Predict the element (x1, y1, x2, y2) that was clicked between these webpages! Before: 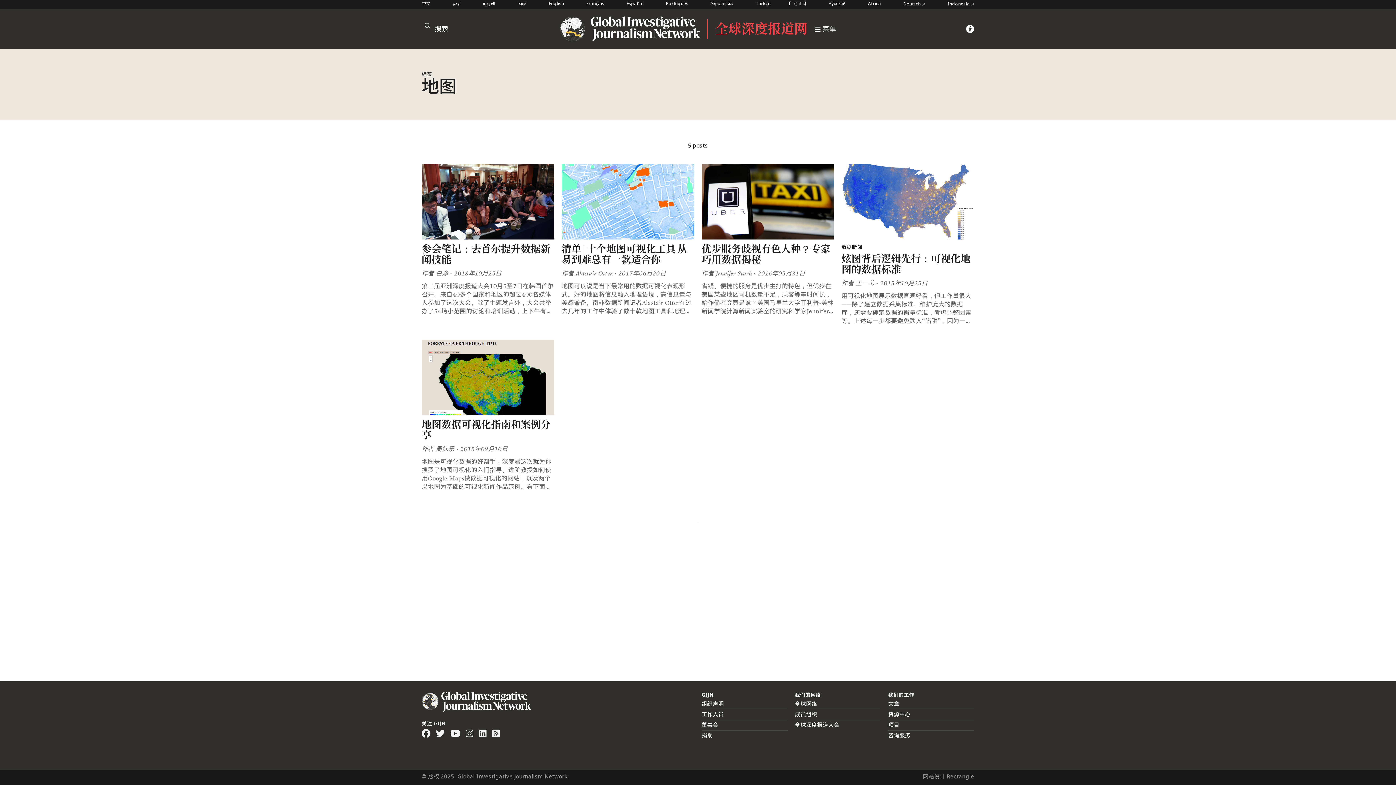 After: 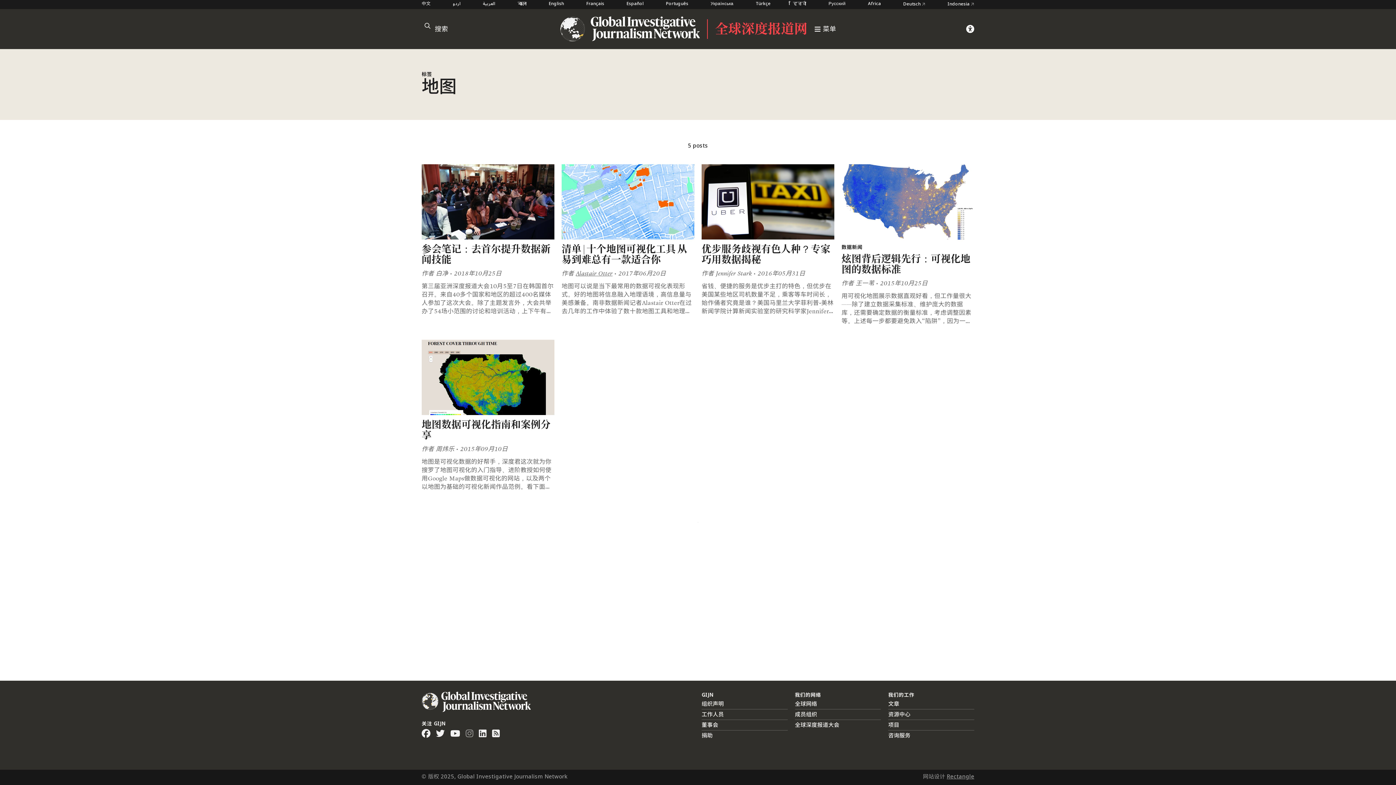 Action: bbox: (465, 728, 473, 741)